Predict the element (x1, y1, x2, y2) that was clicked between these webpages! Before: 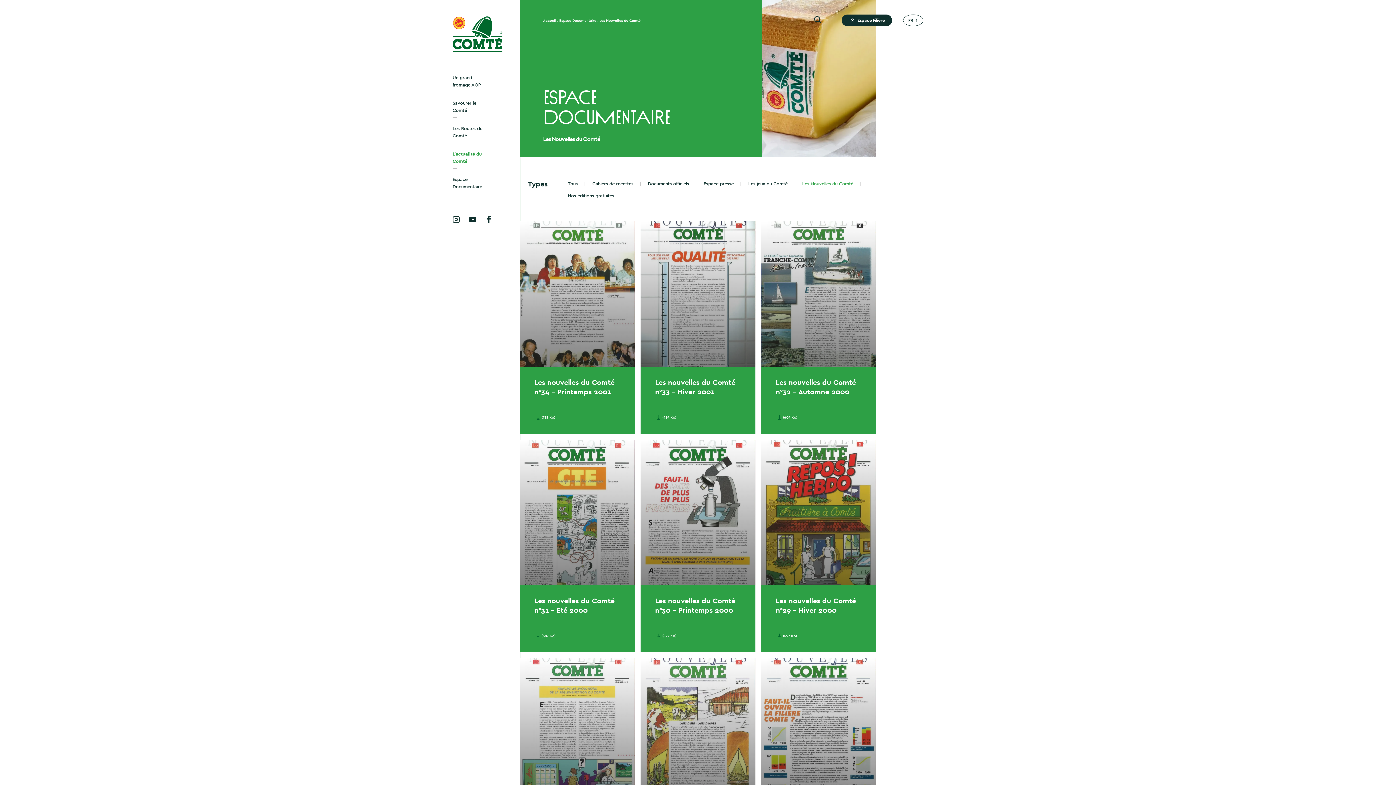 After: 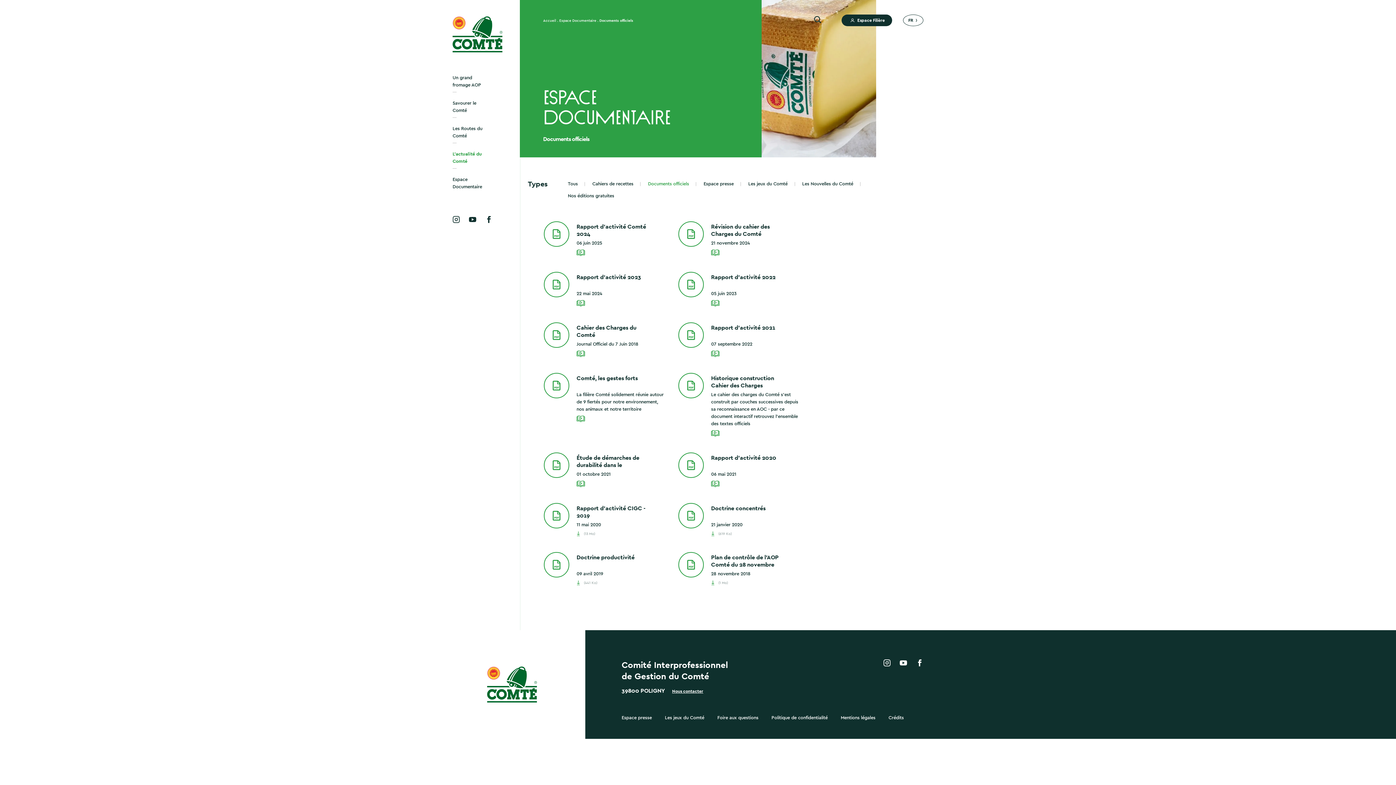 Action: label: Voir tous les documents documents officiels bbox: (648, 181, 689, 186)